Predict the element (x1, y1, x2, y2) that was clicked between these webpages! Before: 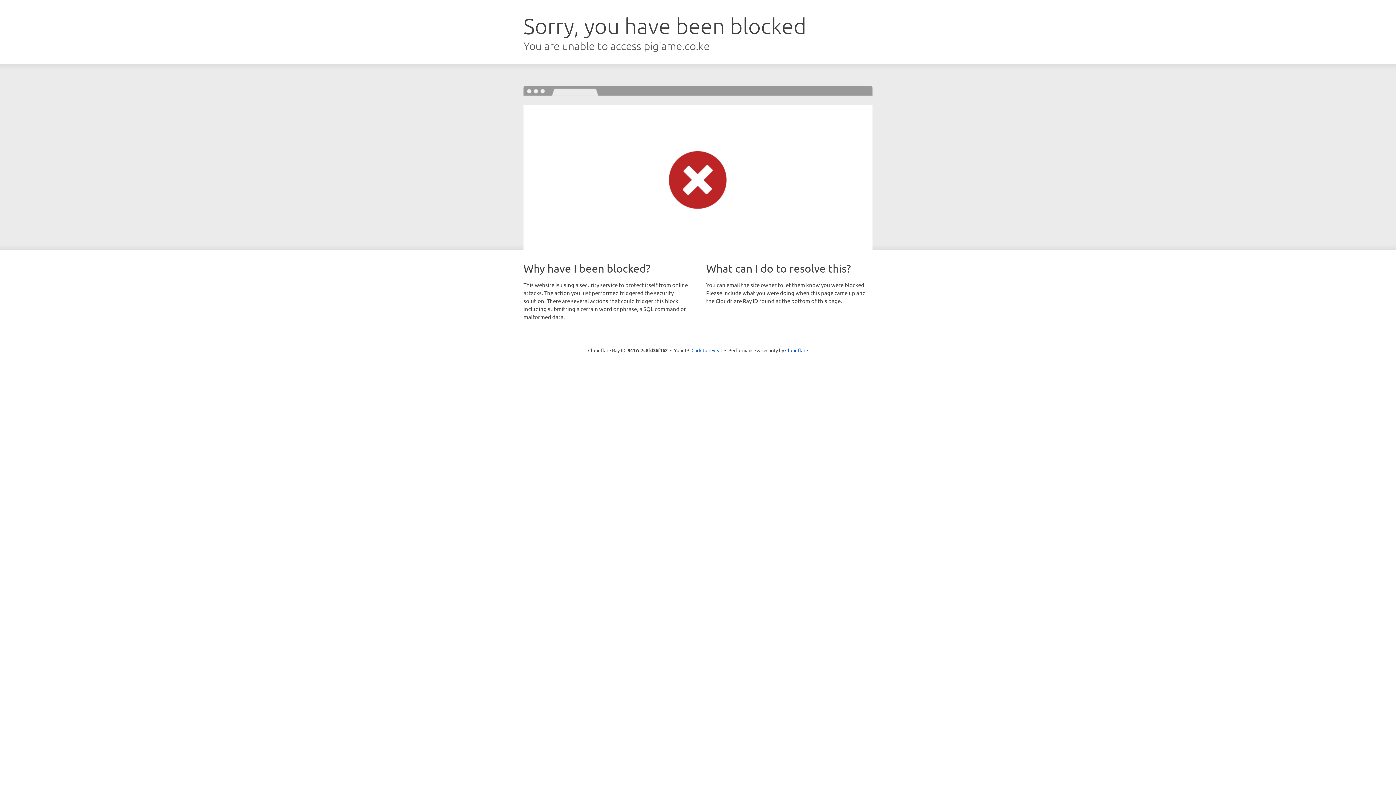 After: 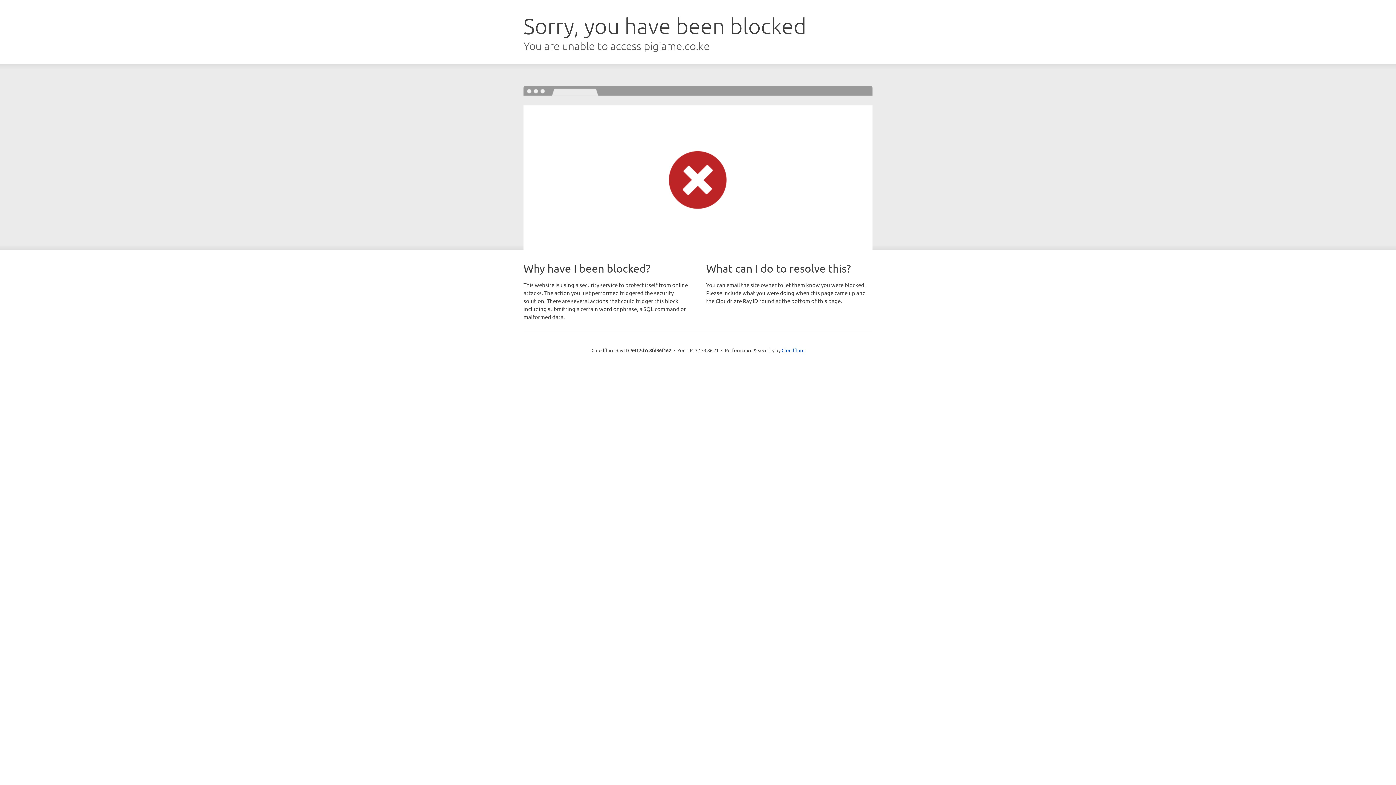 Action: bbox: (691, 346, 722, 353) label: Click to reveal